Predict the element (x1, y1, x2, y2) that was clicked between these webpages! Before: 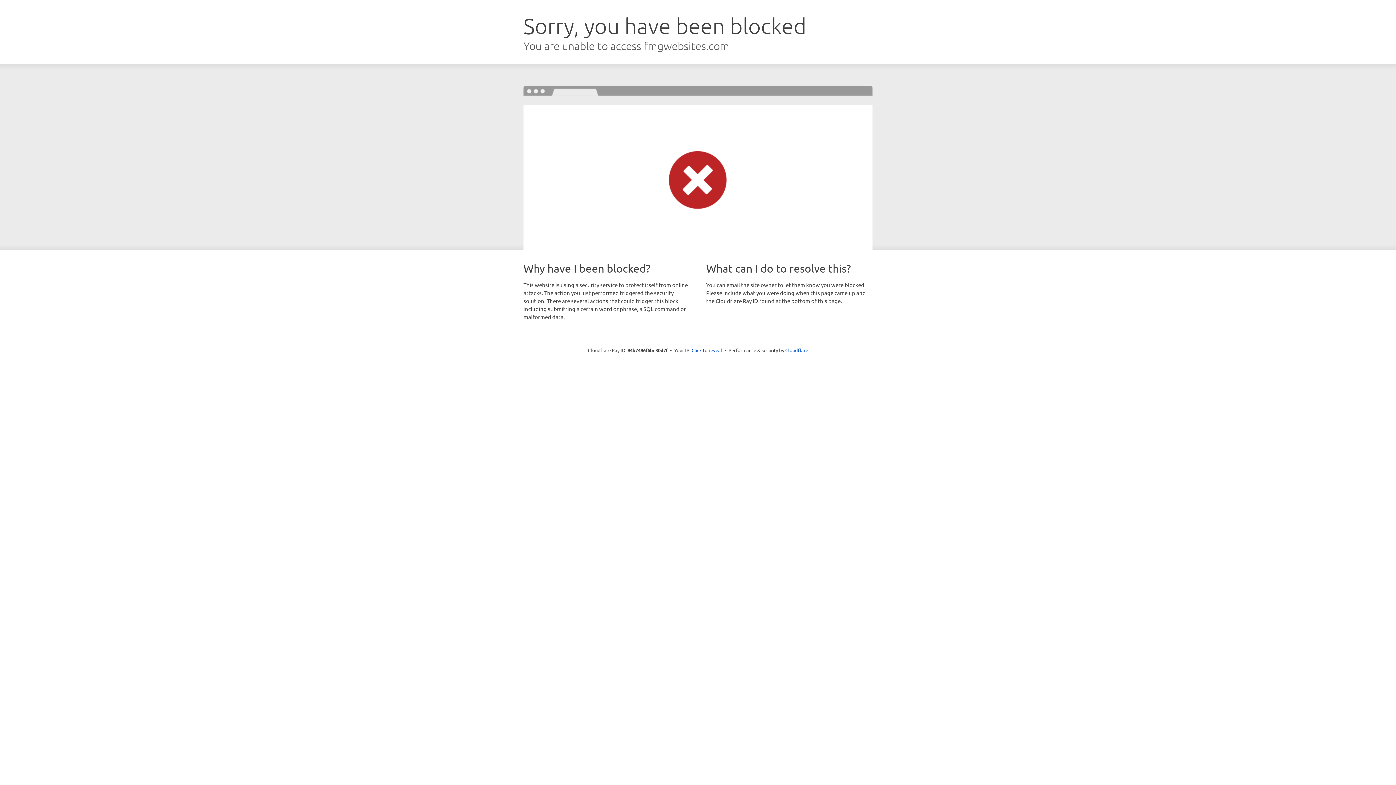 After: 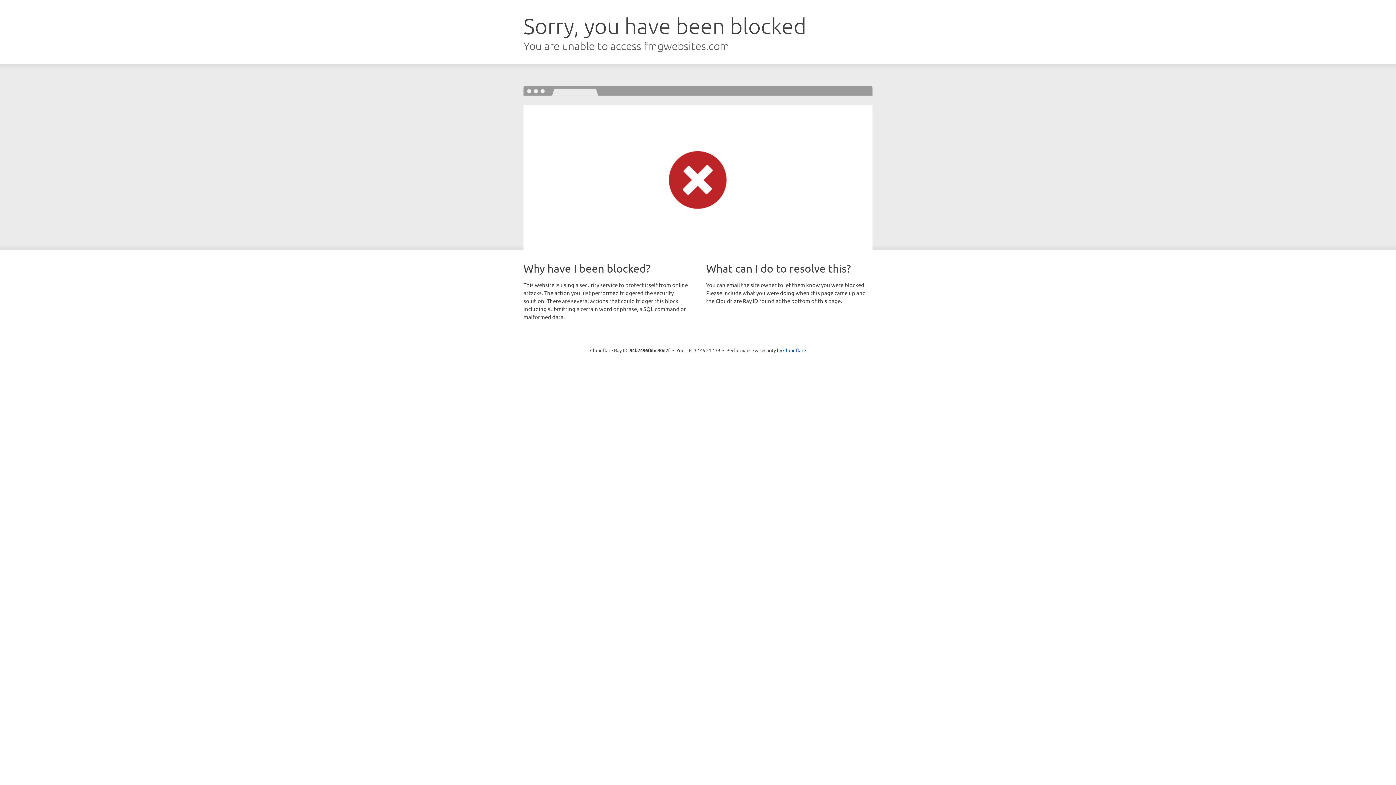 Action: bbox: (691, 346, 722, 353) label: Click to reveal